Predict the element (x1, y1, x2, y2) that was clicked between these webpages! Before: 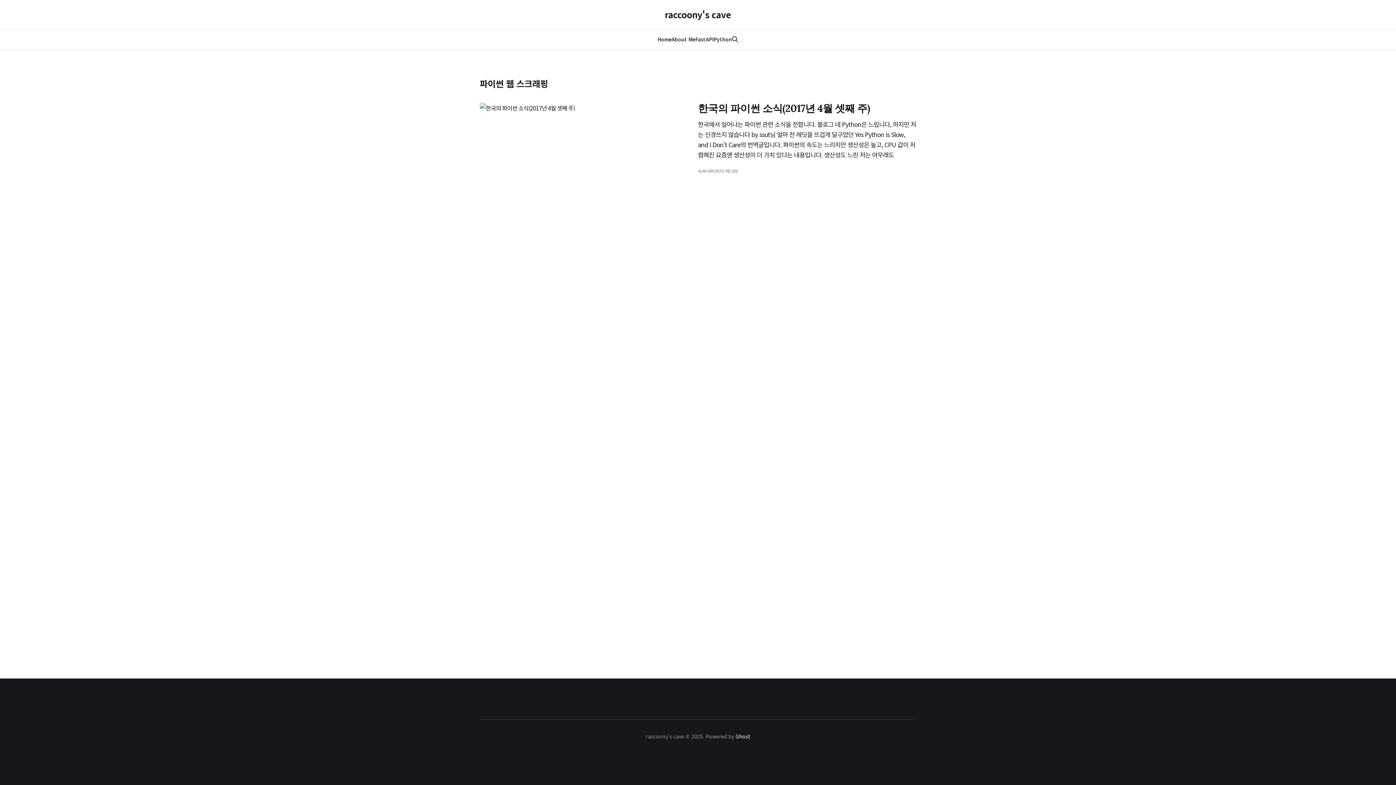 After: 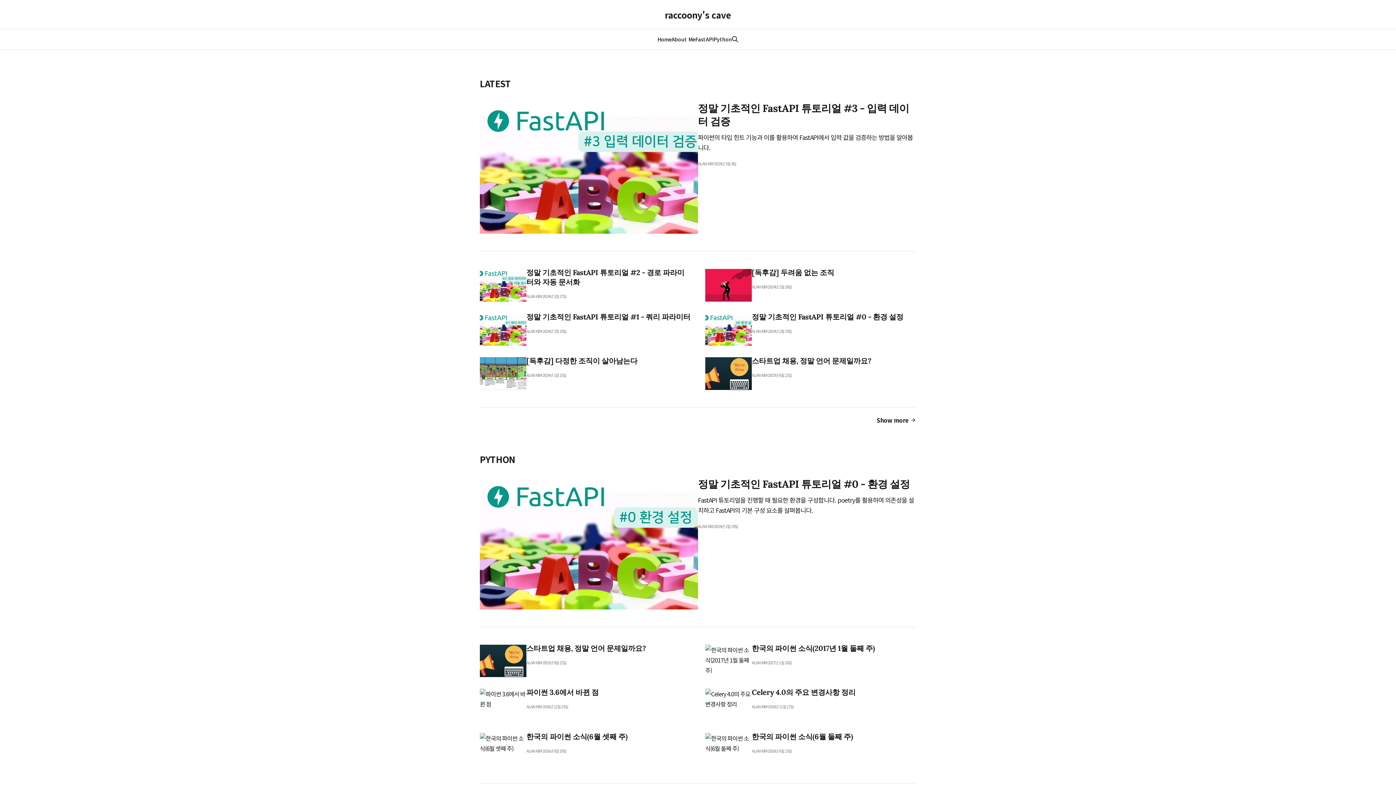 Action: label: raccoony's cave bbox: (664, 10, 731, 18)